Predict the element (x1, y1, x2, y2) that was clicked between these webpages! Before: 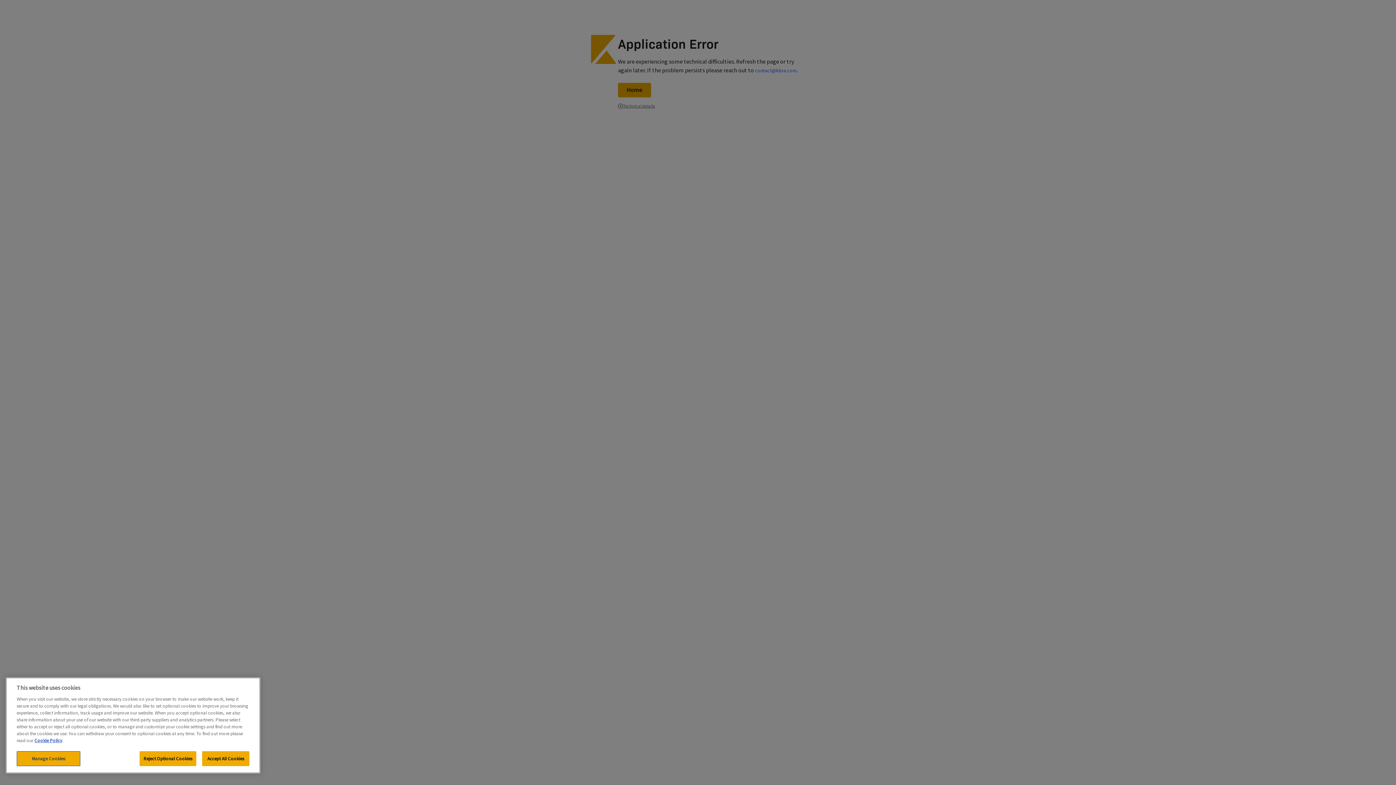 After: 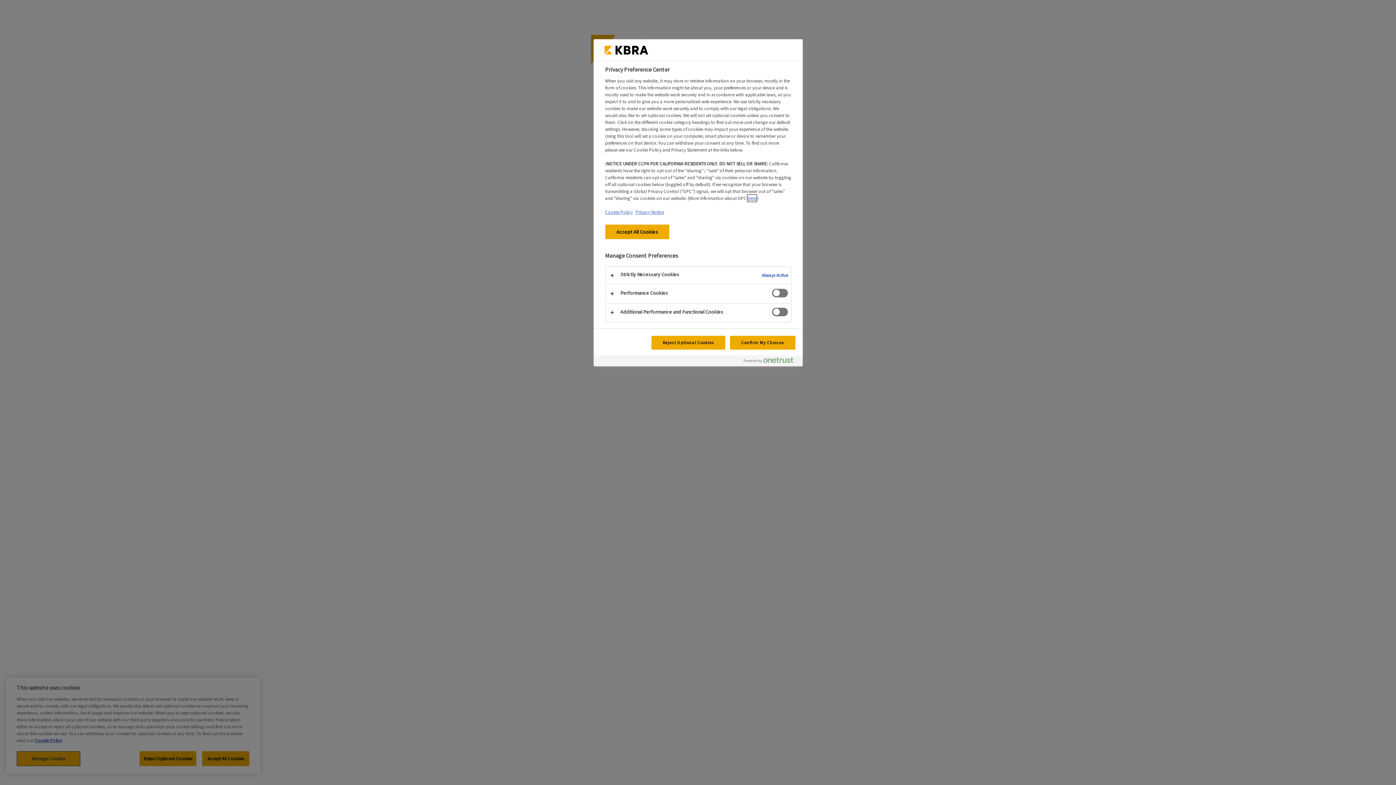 Action: bbox: (16, 751, 80, 766) label: Manage Cookies